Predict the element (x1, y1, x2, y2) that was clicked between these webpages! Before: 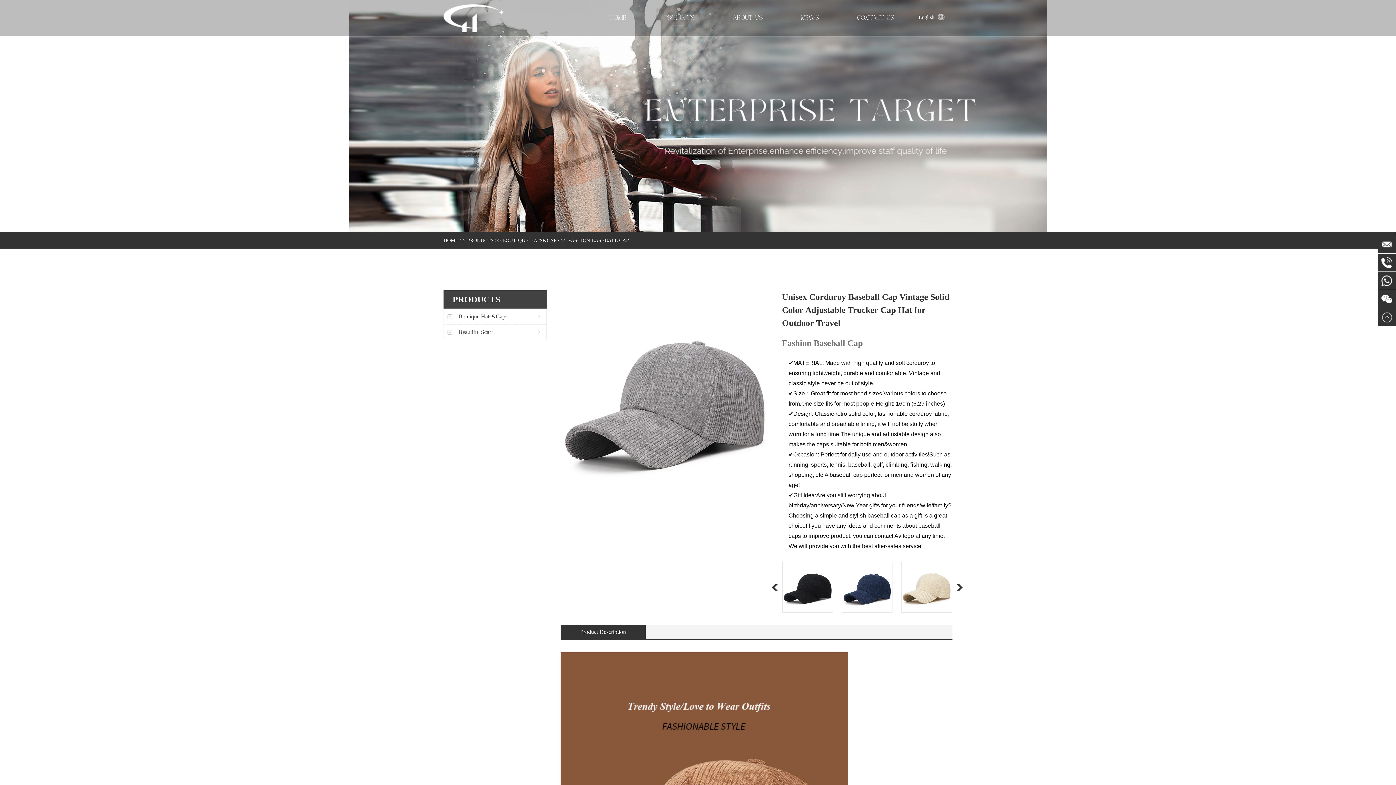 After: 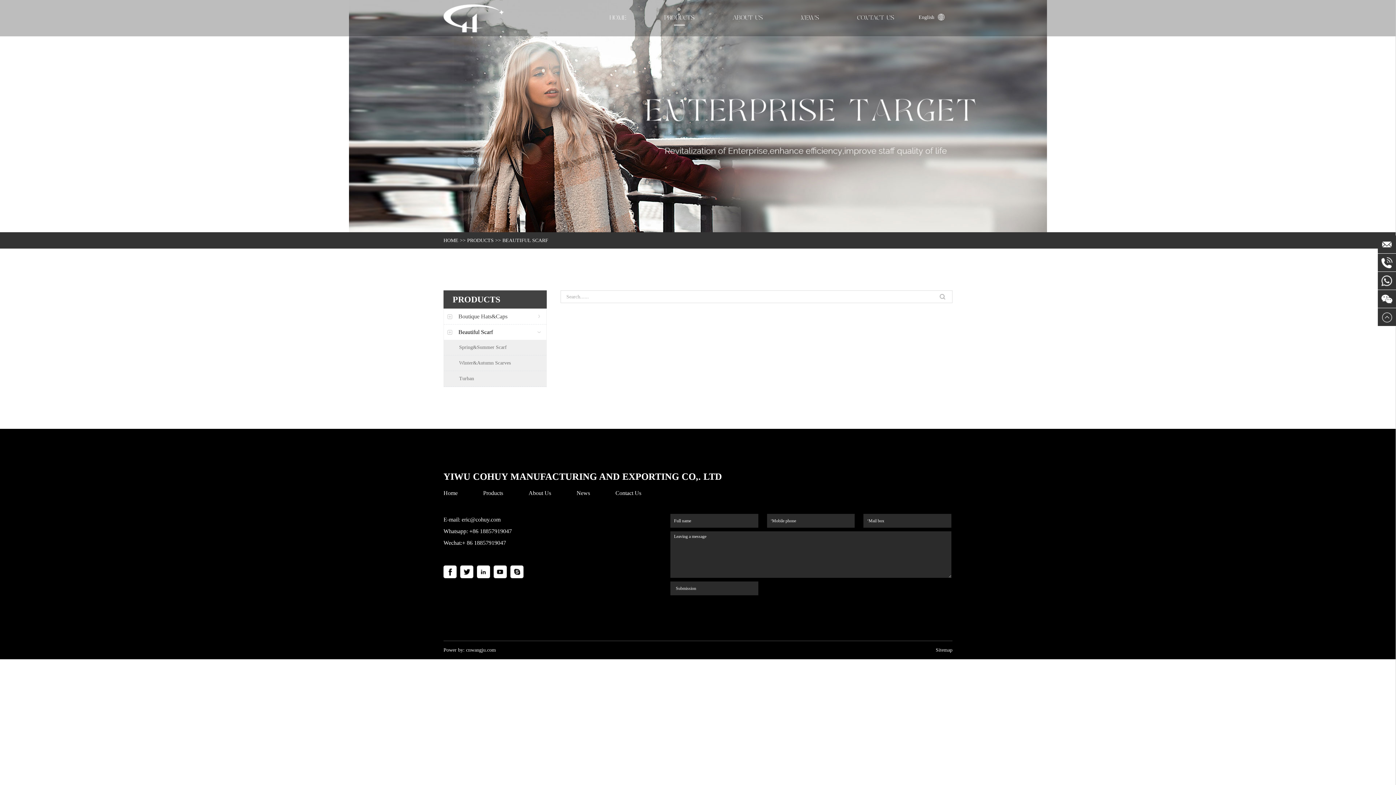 Action: bbox: (444, 324, 546, 340) label: Beautiful Scarf